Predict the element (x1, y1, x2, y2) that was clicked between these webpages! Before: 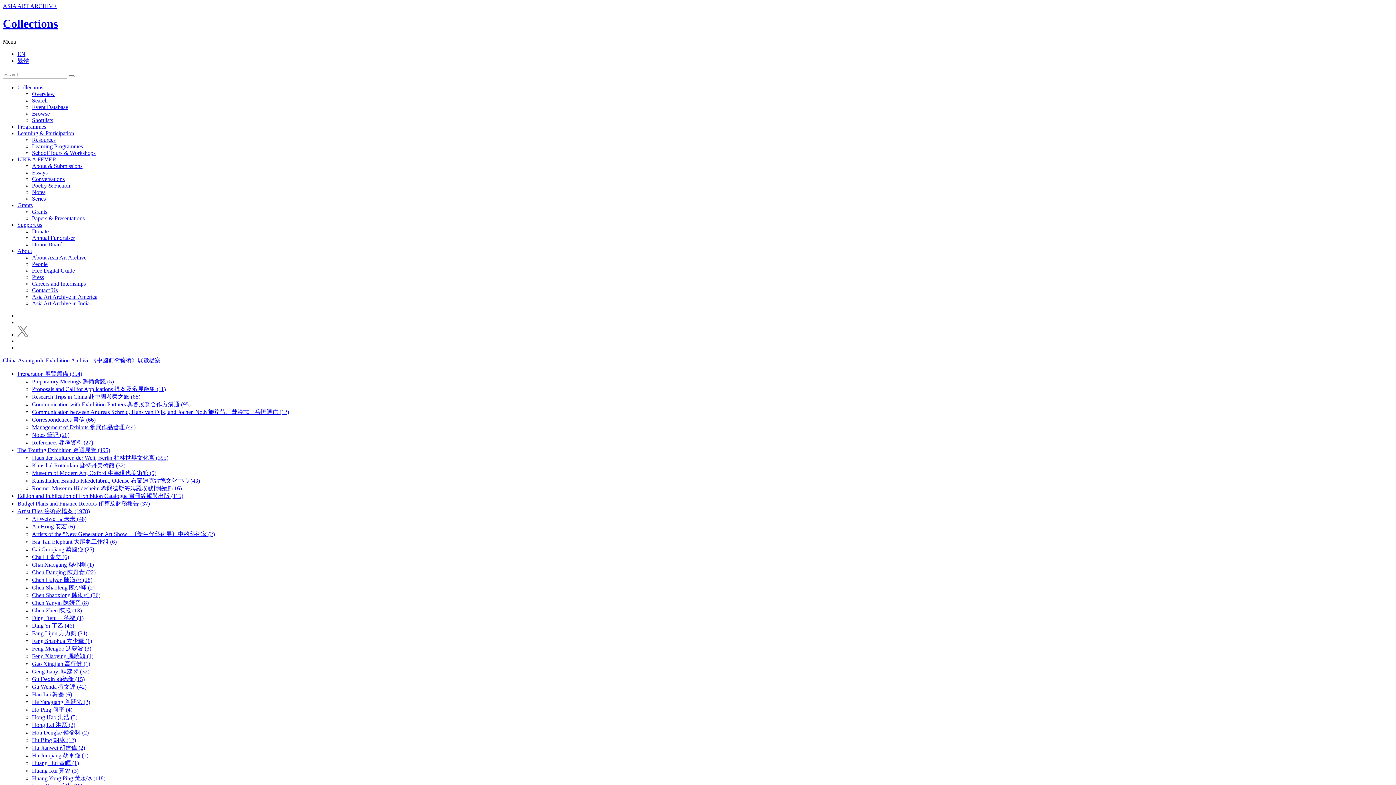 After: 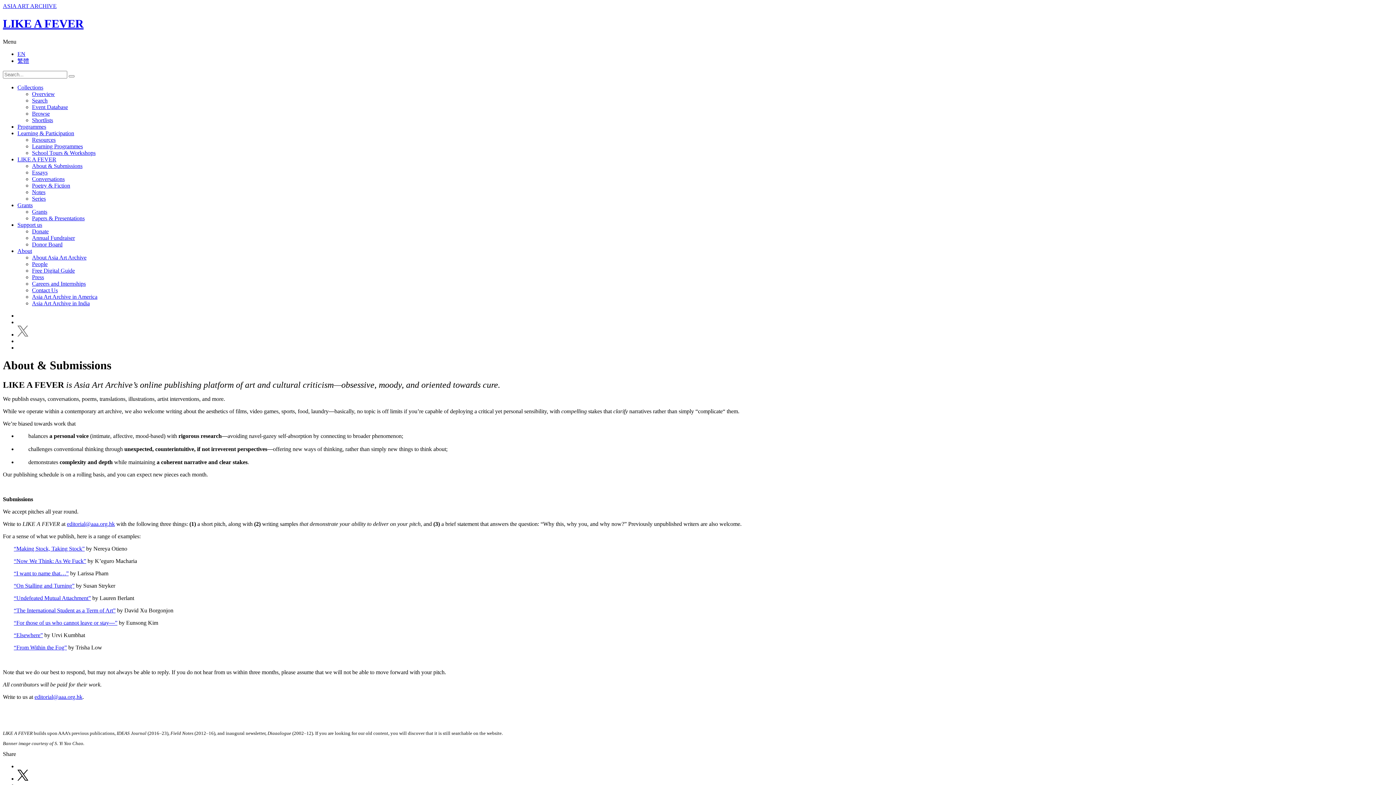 Action: label: About & Submissions bbox: (32, 162, 82, 169)